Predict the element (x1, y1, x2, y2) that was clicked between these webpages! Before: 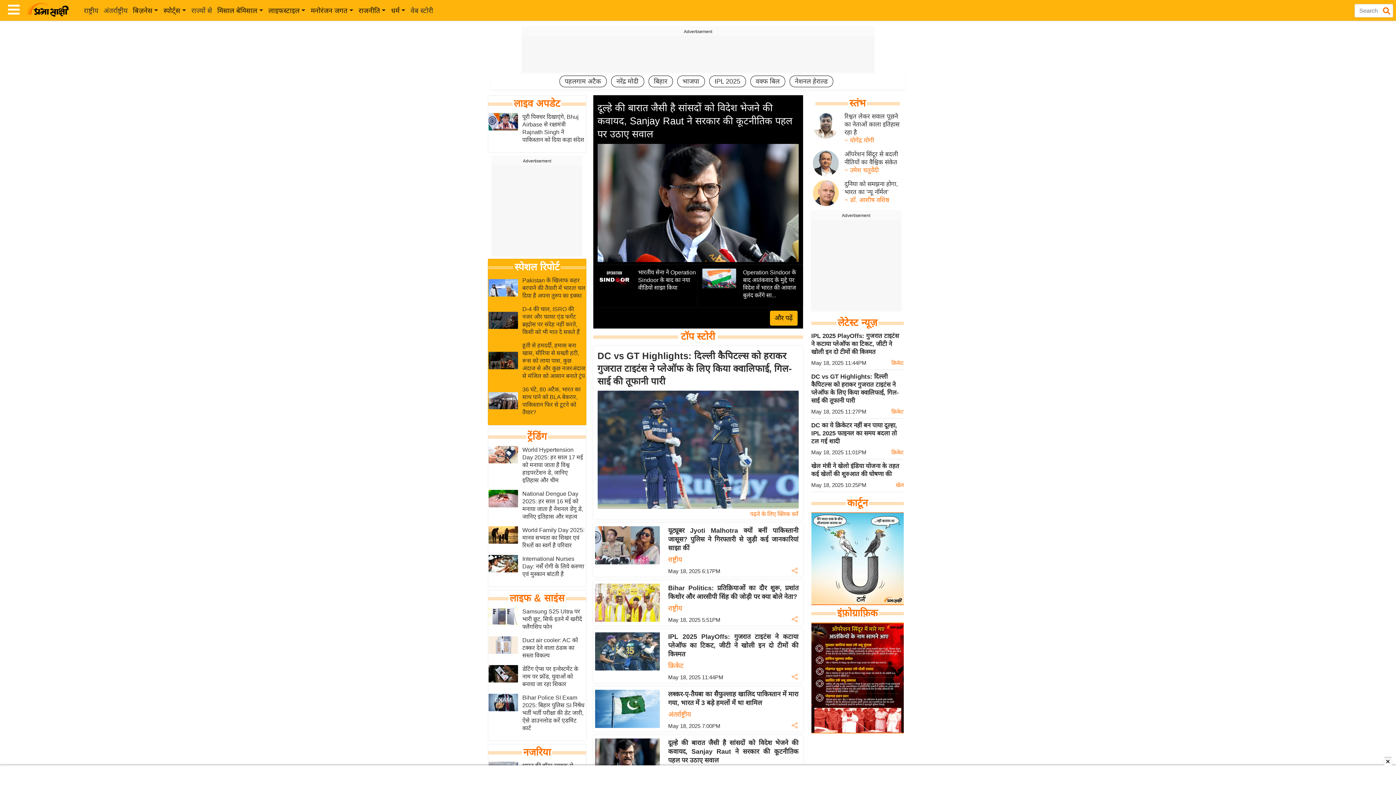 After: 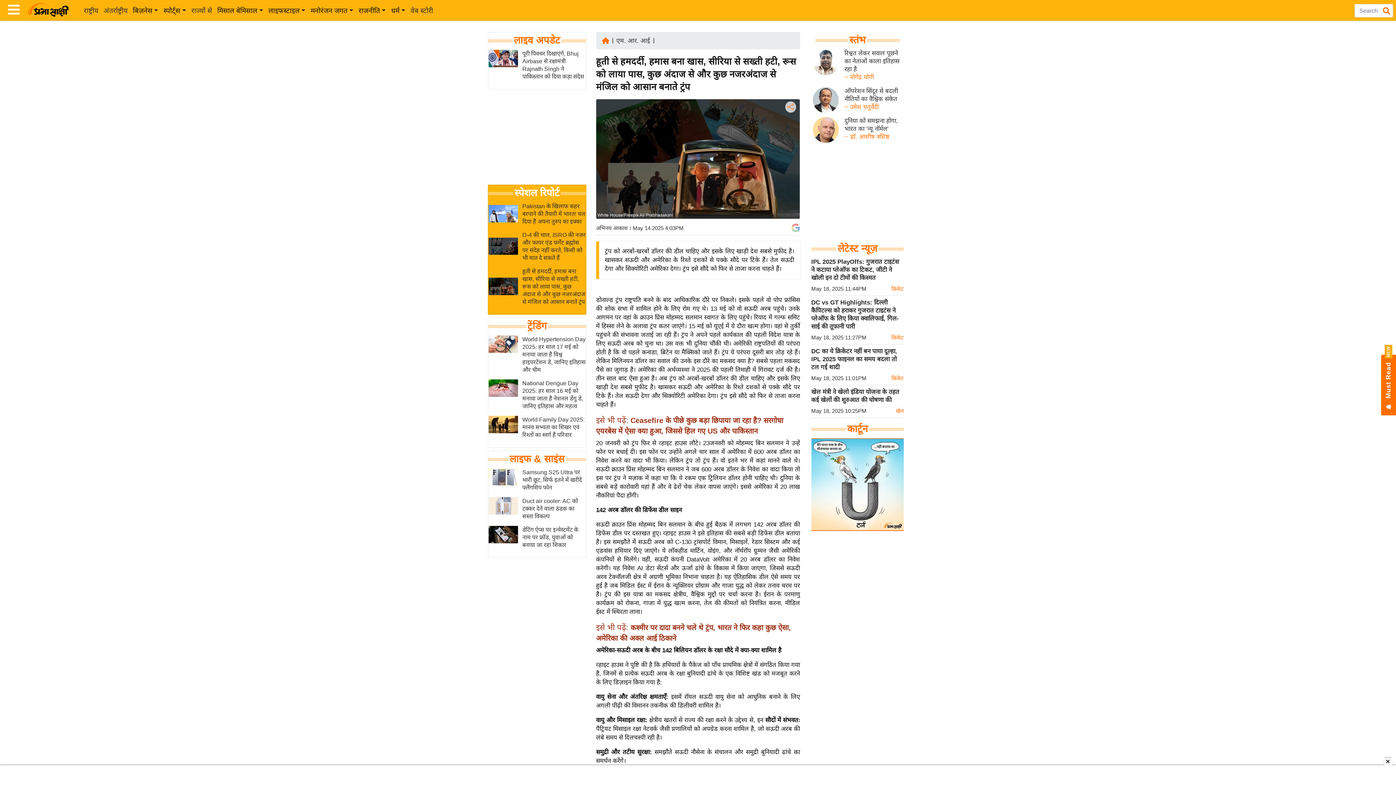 Action: label: हूती से हमदर्दी, हमास बना खास, सीरिया से सख्ती हटी, रूस को लाया पास, कुछ अंदाज से और कुछ नजरअंदाज से मंजिल को आसान बनाते ट्रंप bbox: (522, 191, 585, 229)